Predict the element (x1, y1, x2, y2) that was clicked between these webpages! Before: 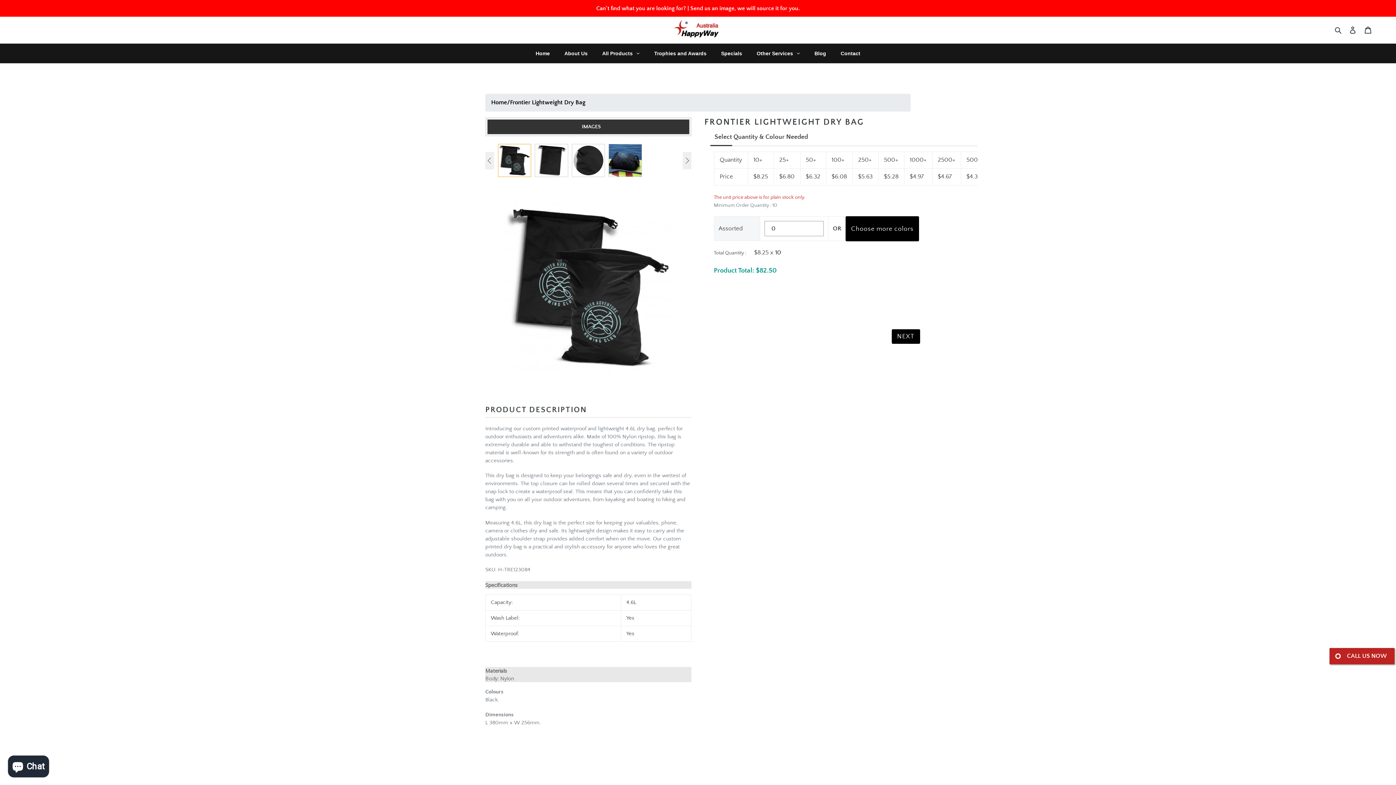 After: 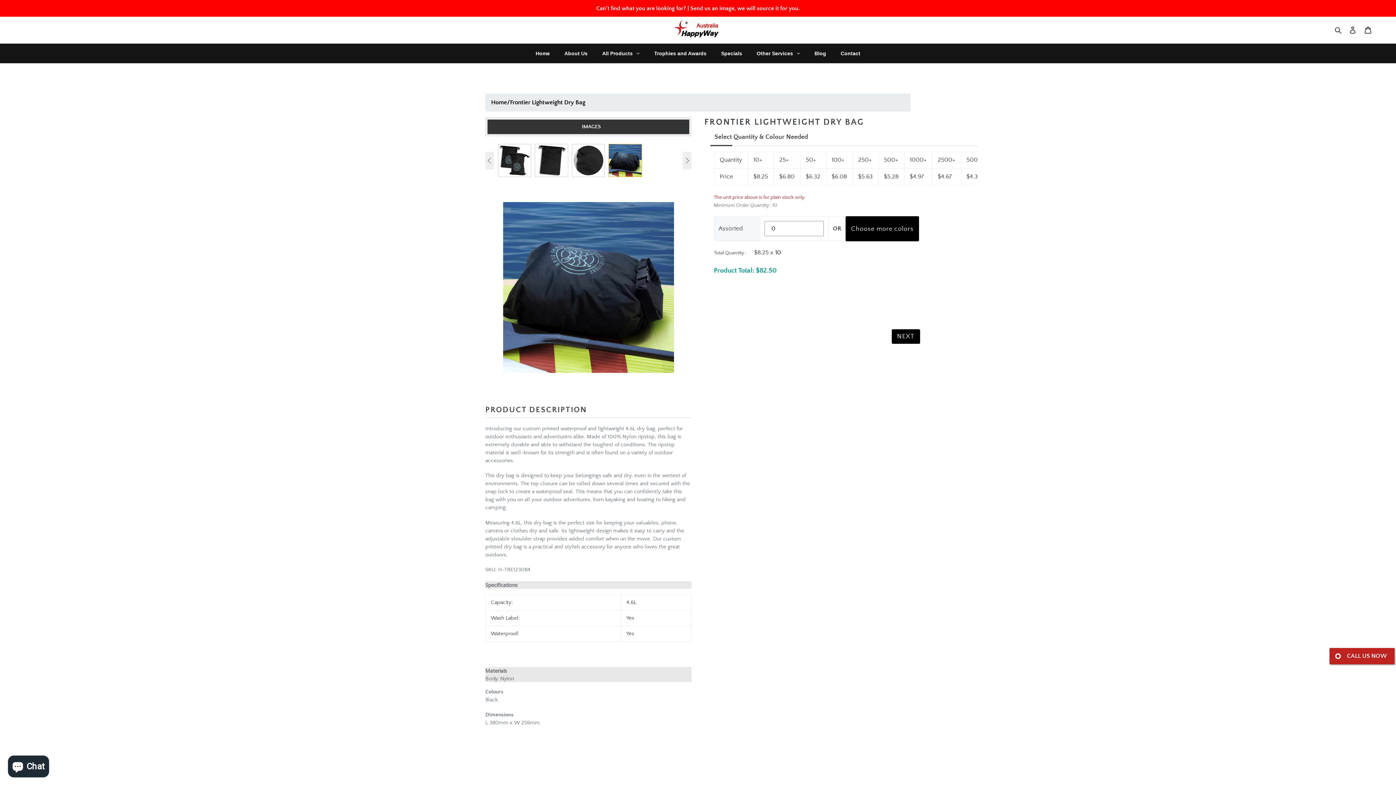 Action: bbox: (607, 144, 643, 177)